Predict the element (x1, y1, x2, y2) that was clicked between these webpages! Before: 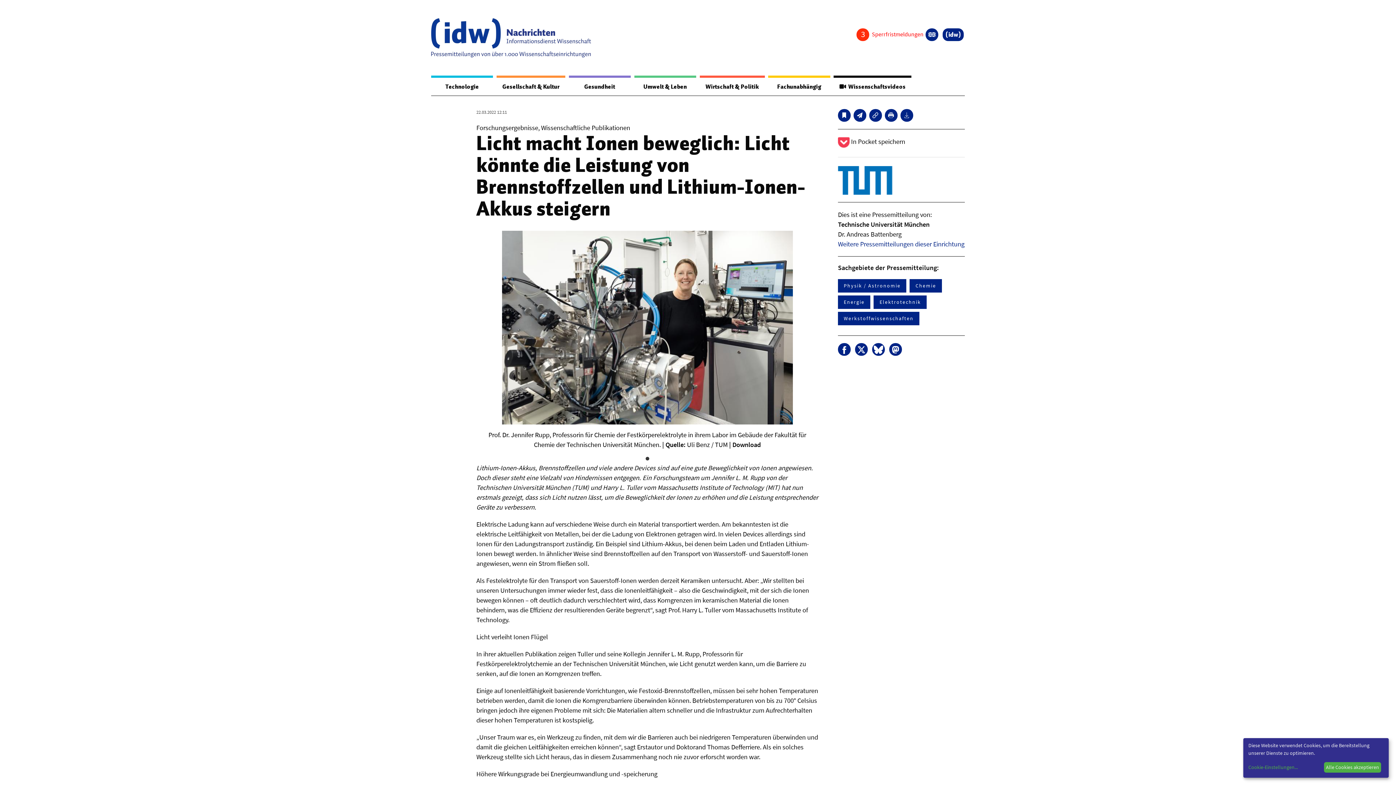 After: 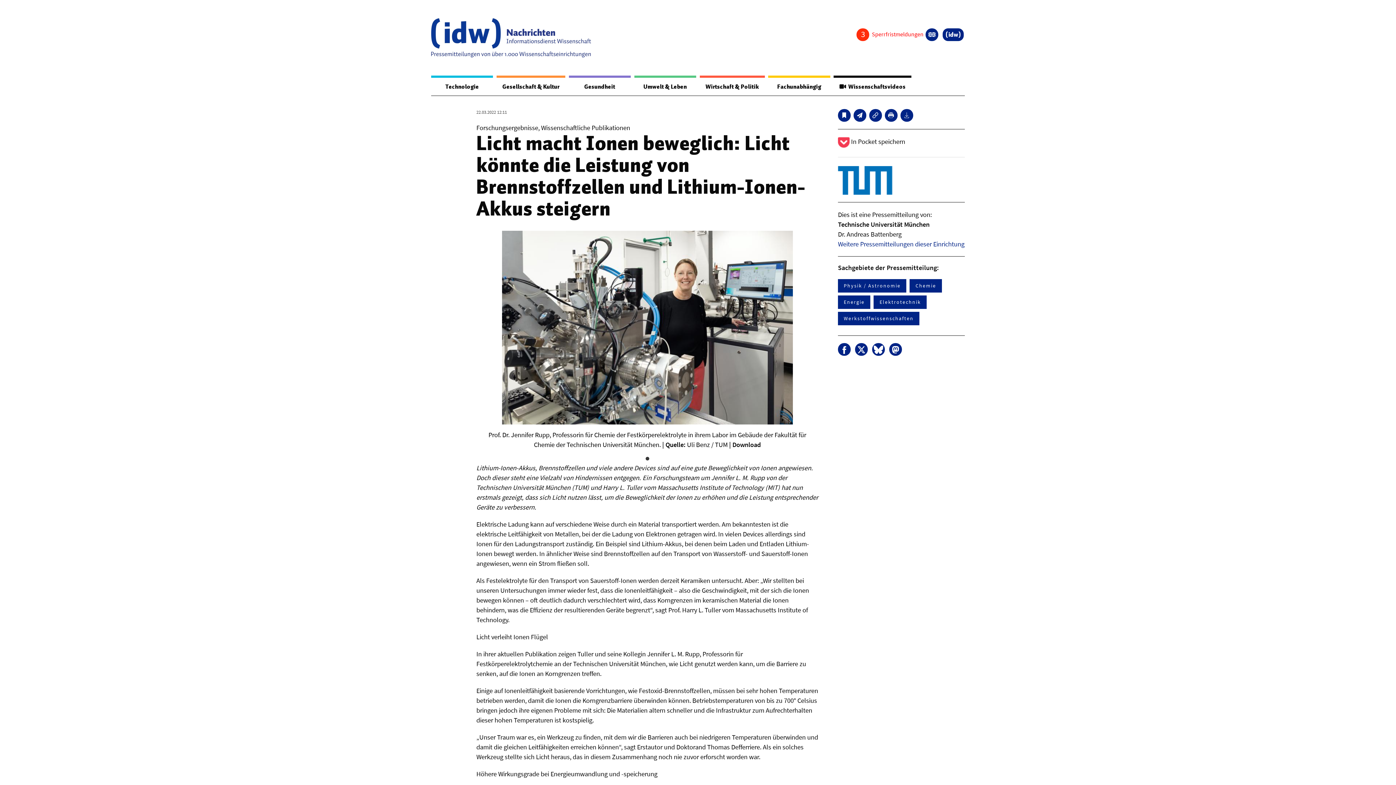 Action: bbox: (1324, 762, 1381, 773) label: Alle Cookies akzeptieren